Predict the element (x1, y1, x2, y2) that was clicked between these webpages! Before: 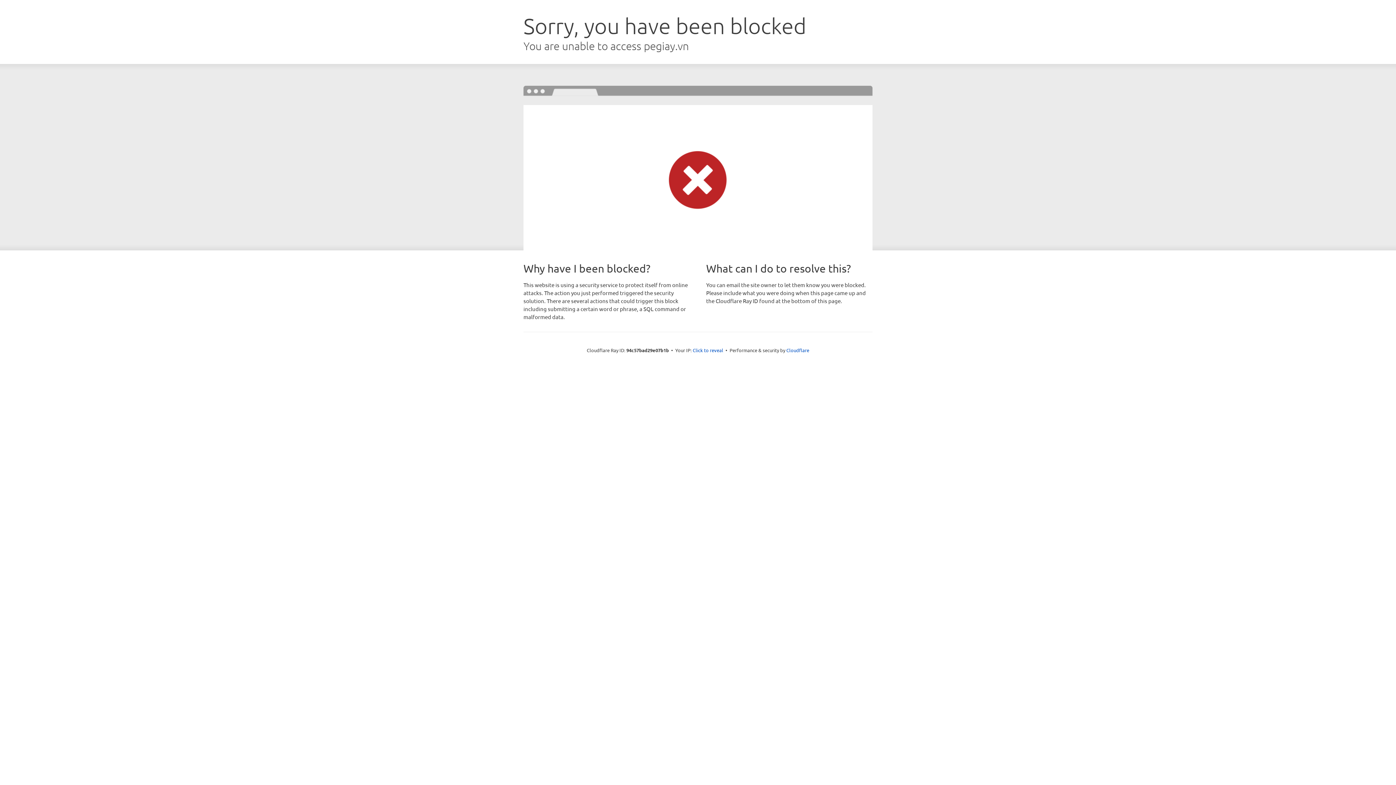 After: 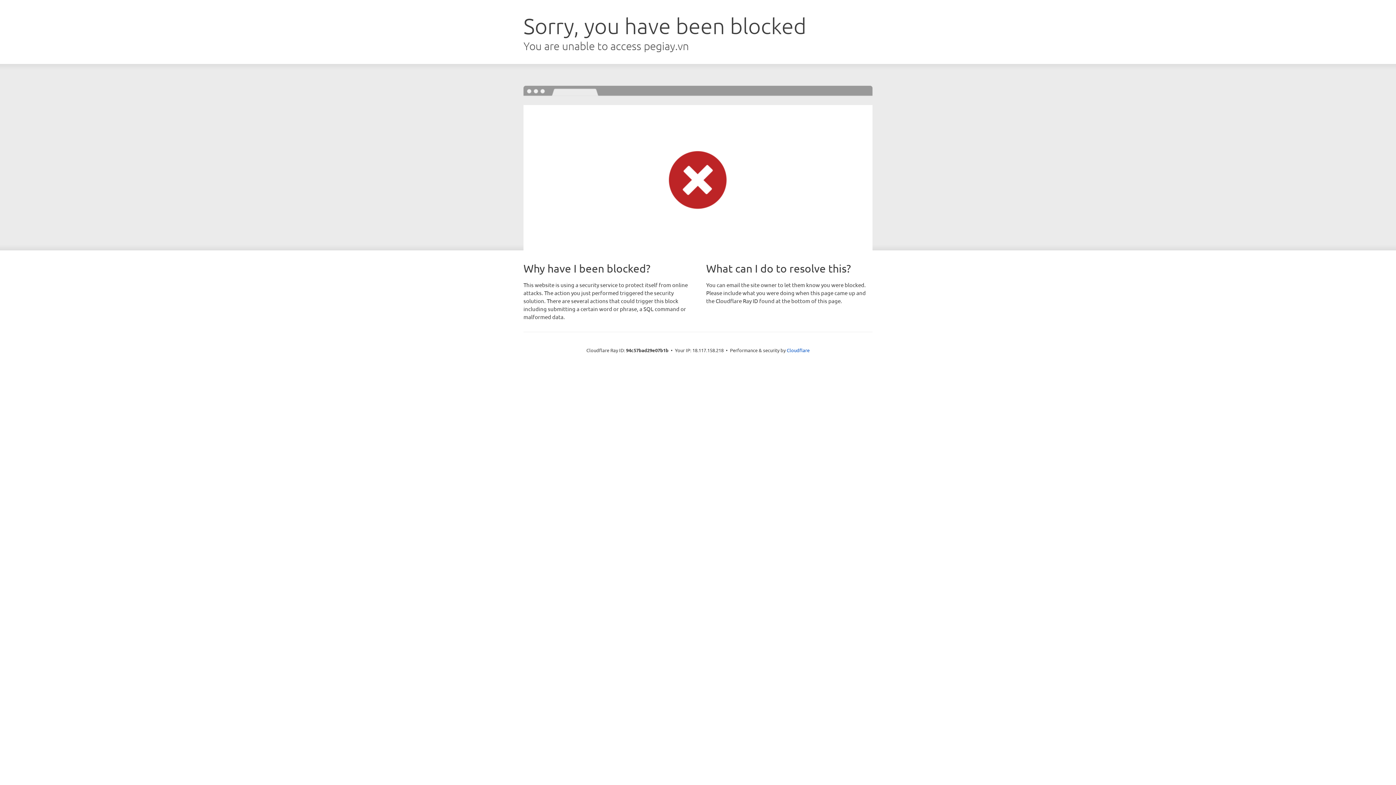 Action: bbox: (692, 346, 723, 353) label: Click to reveal